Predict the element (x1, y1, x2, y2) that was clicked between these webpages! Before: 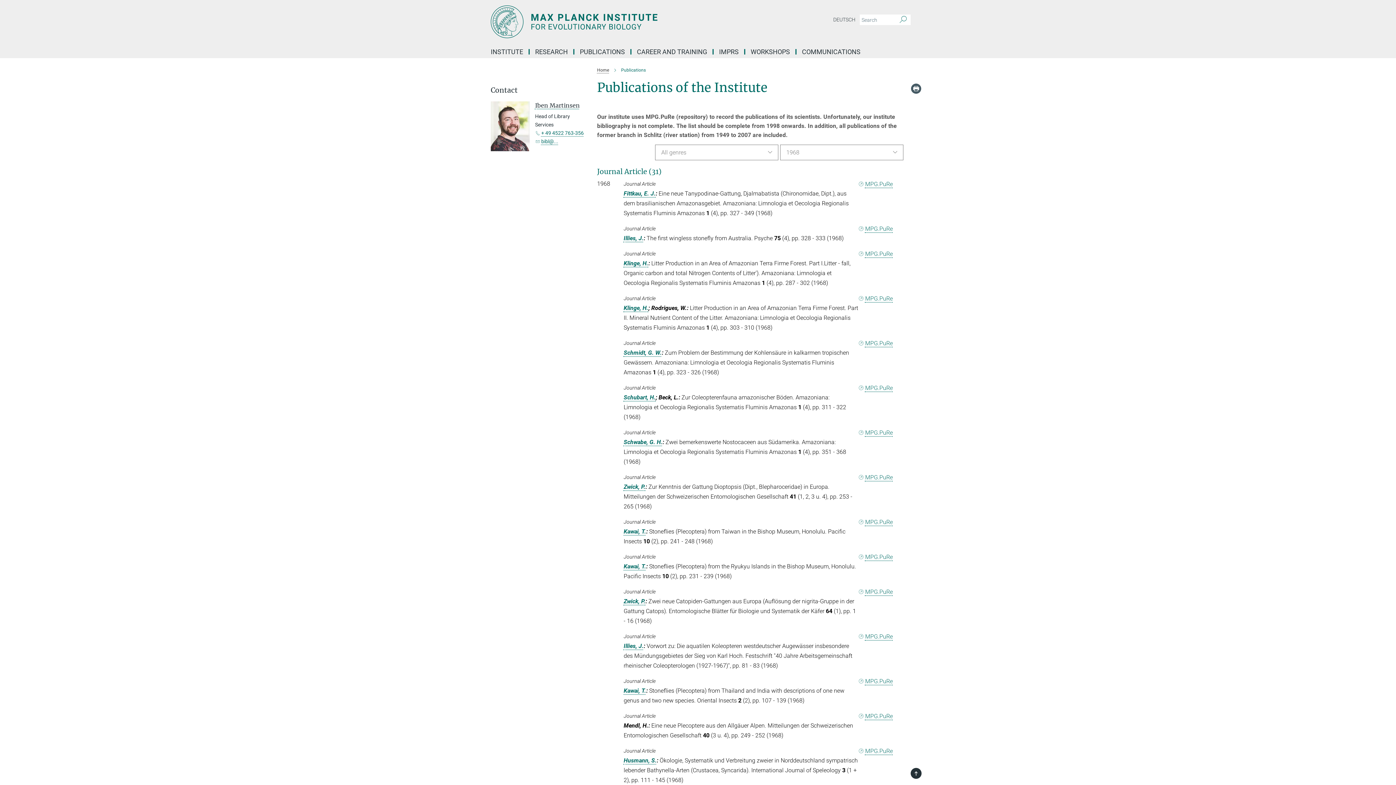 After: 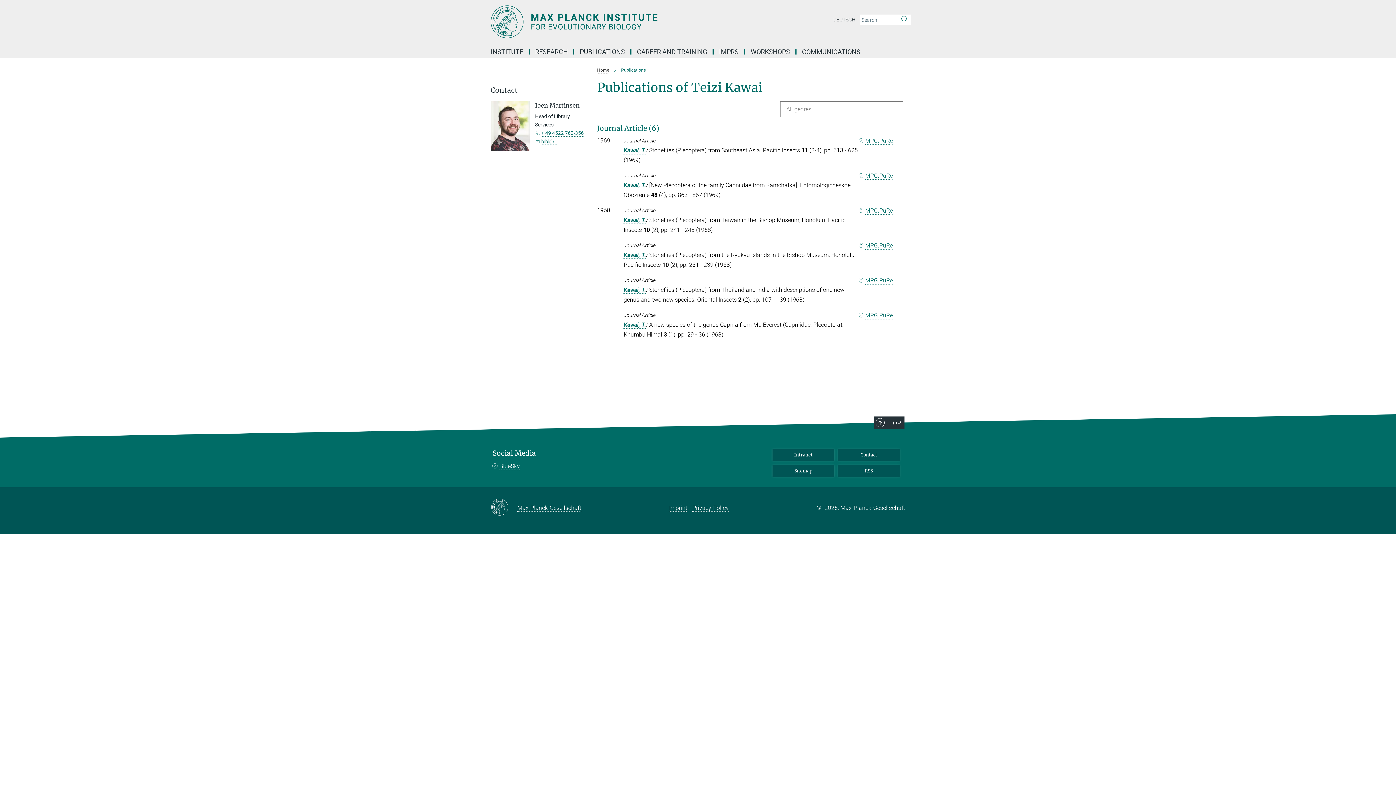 Action: bbox: (623, 687, 646, 694) label: Kawai, T.